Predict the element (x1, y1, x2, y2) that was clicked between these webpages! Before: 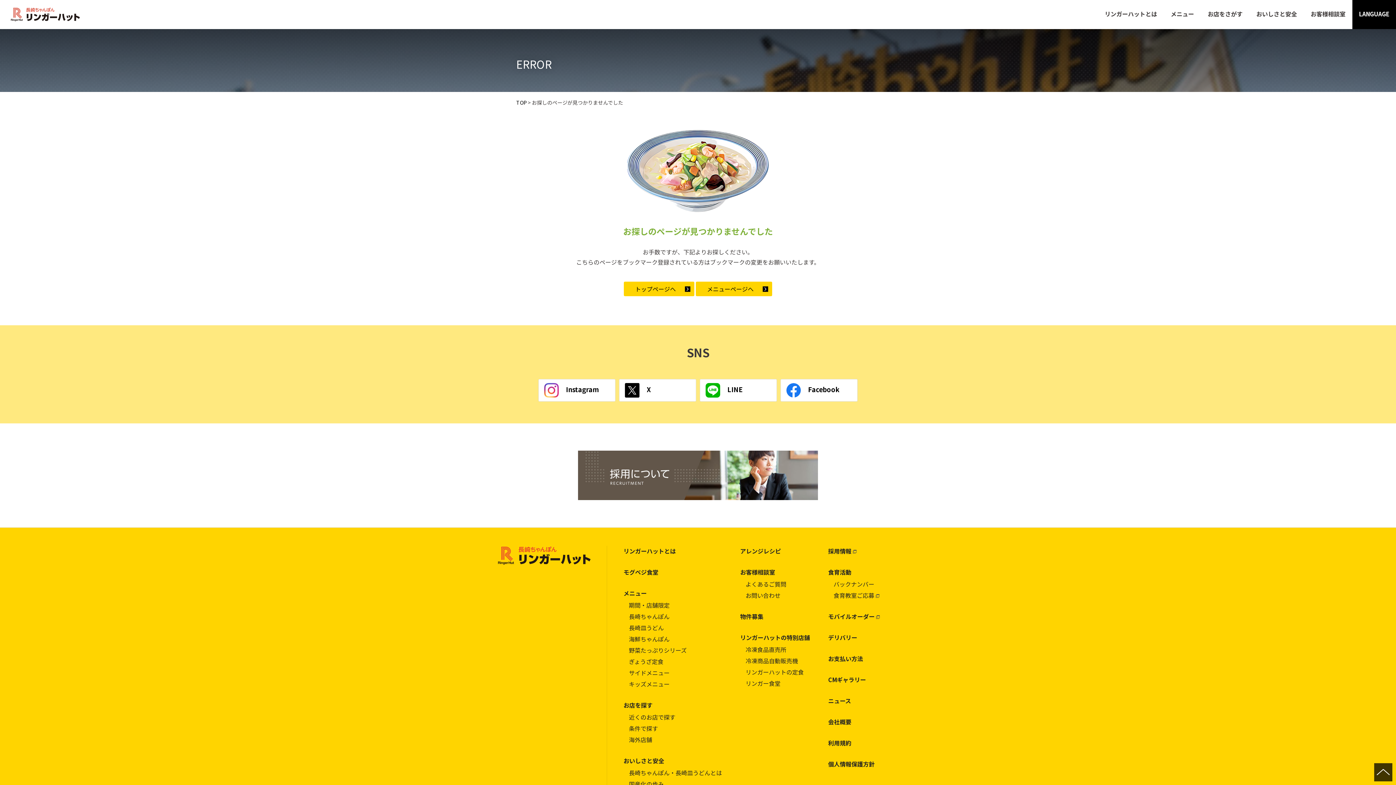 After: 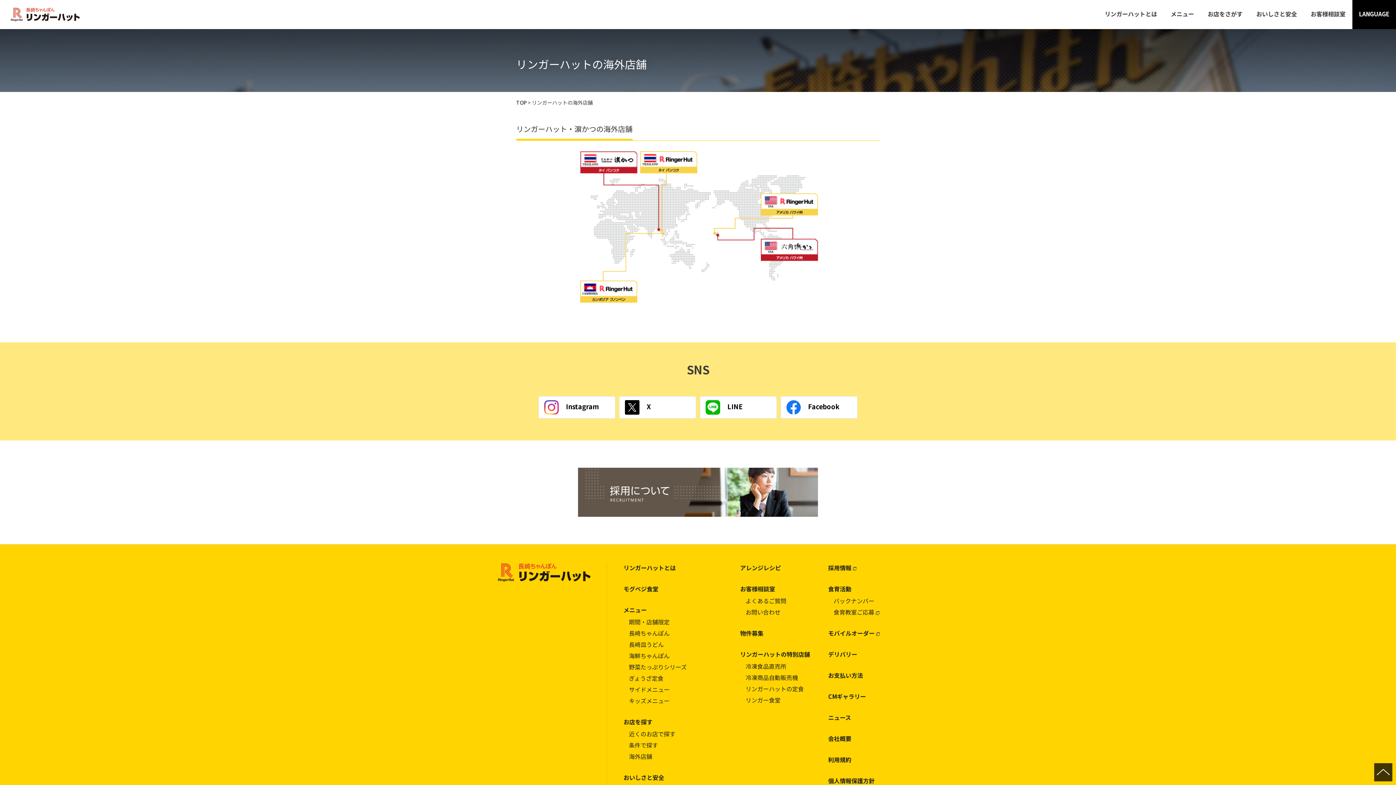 Action: bbox: (623, 734, 740, 744) label: 海外店舗